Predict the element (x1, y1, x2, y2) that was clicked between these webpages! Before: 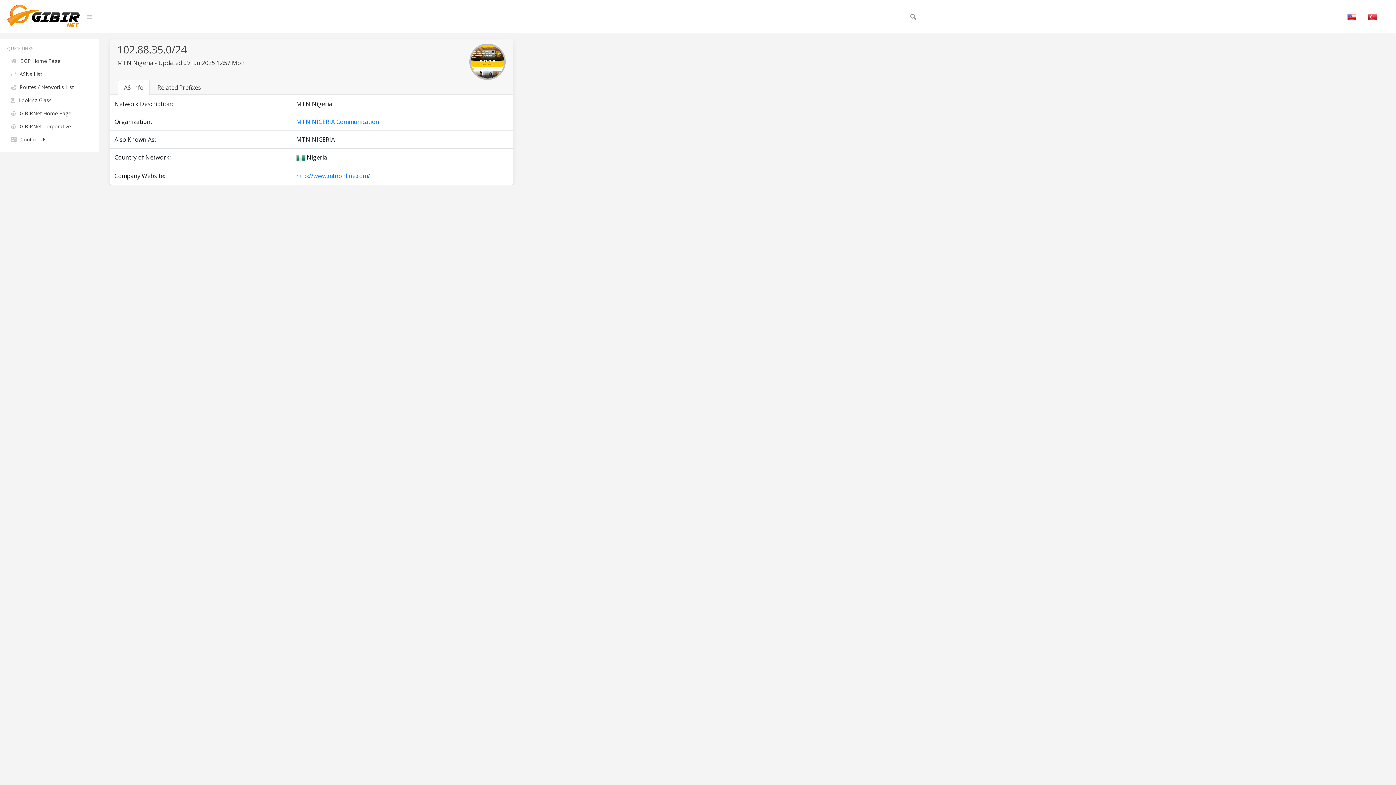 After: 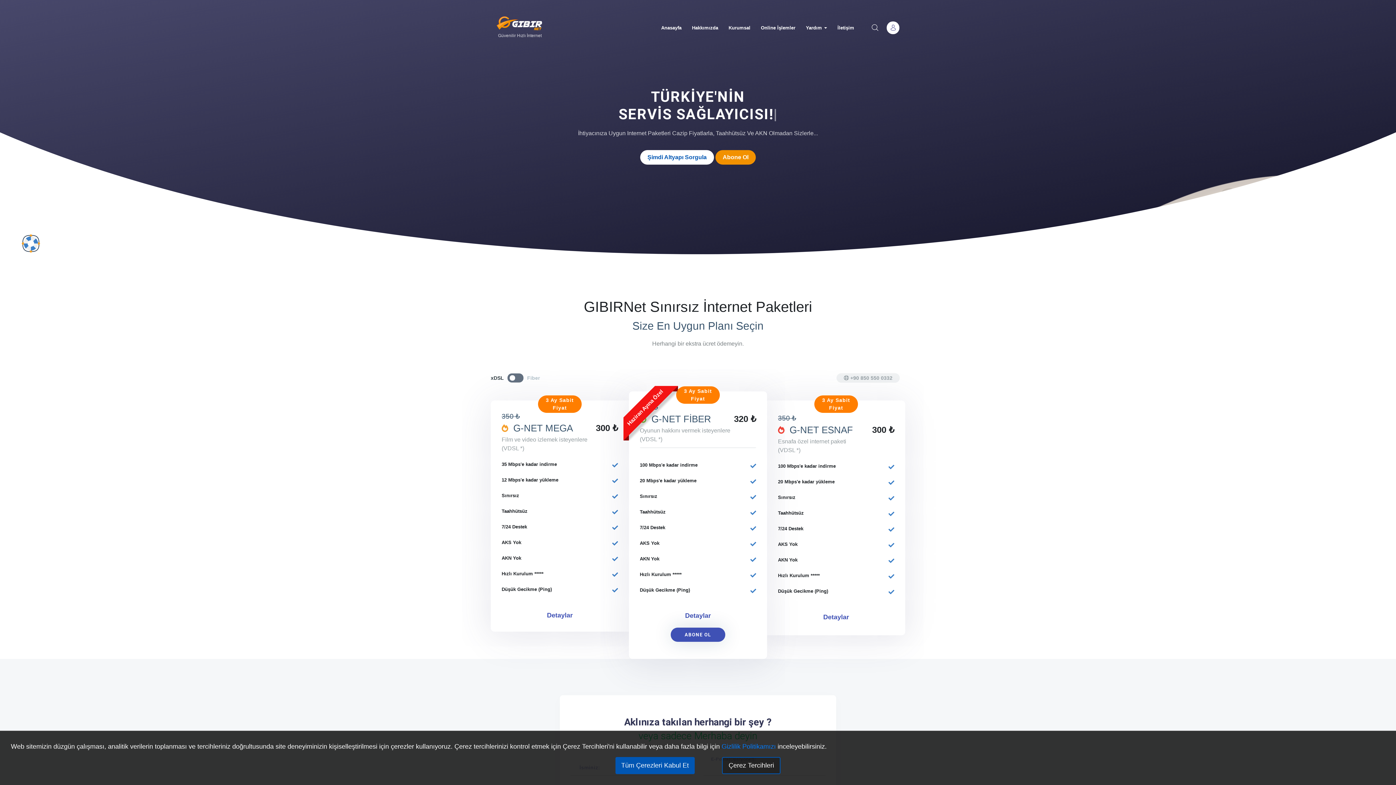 Action: label: GIBIRNet Home Page bbox: (7, 107, 91, 119)